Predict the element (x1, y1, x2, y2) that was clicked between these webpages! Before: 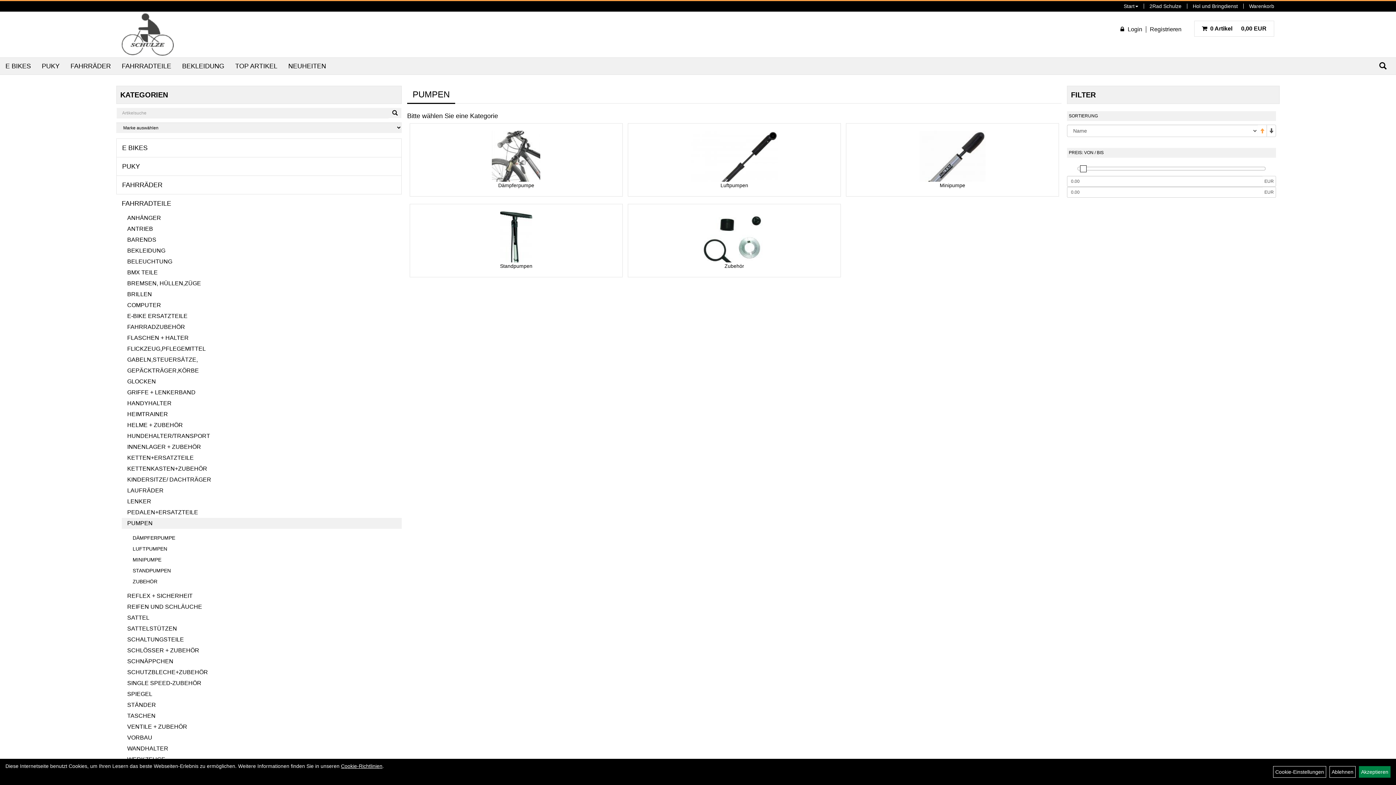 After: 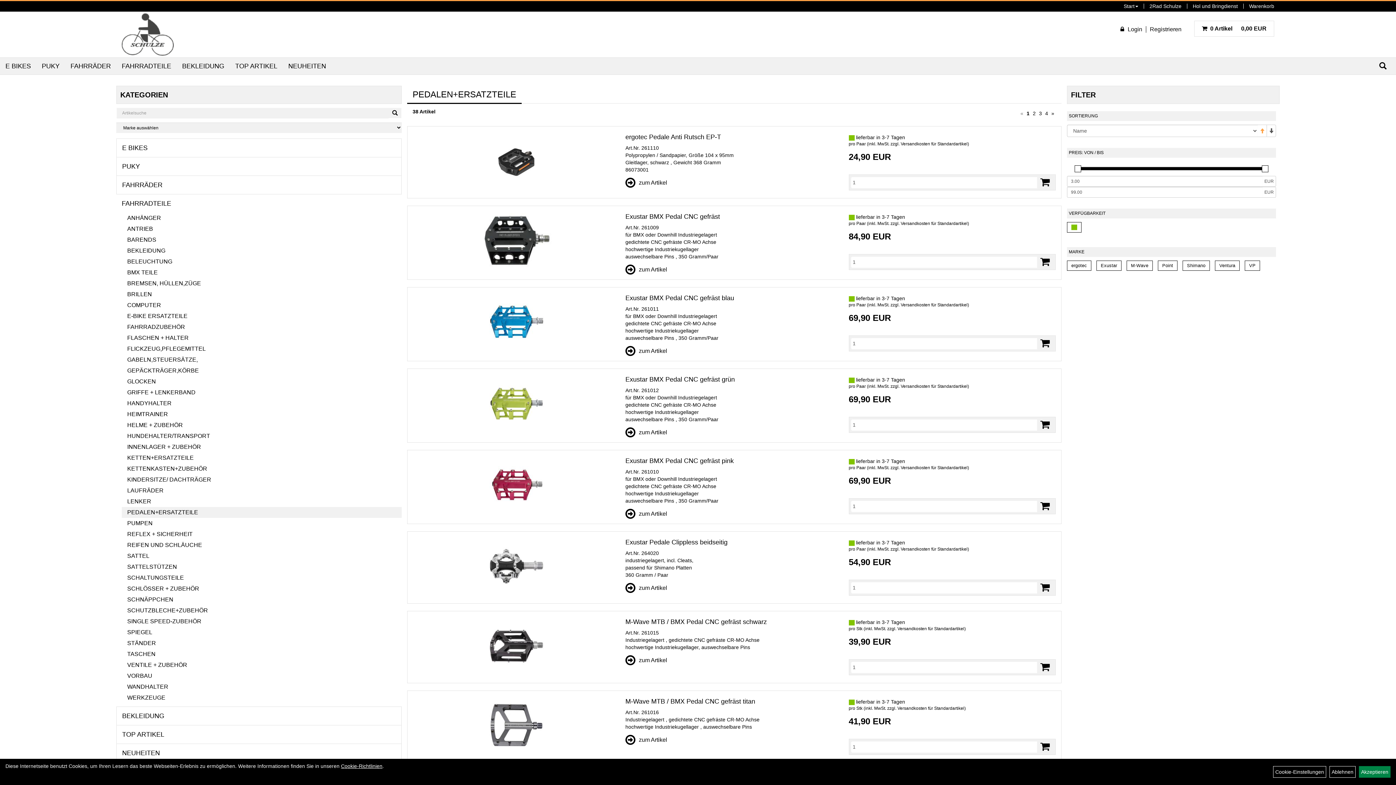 Action: bbox: (121, 507, 401, 518) label: PEDALEN+ERSATZTEILE